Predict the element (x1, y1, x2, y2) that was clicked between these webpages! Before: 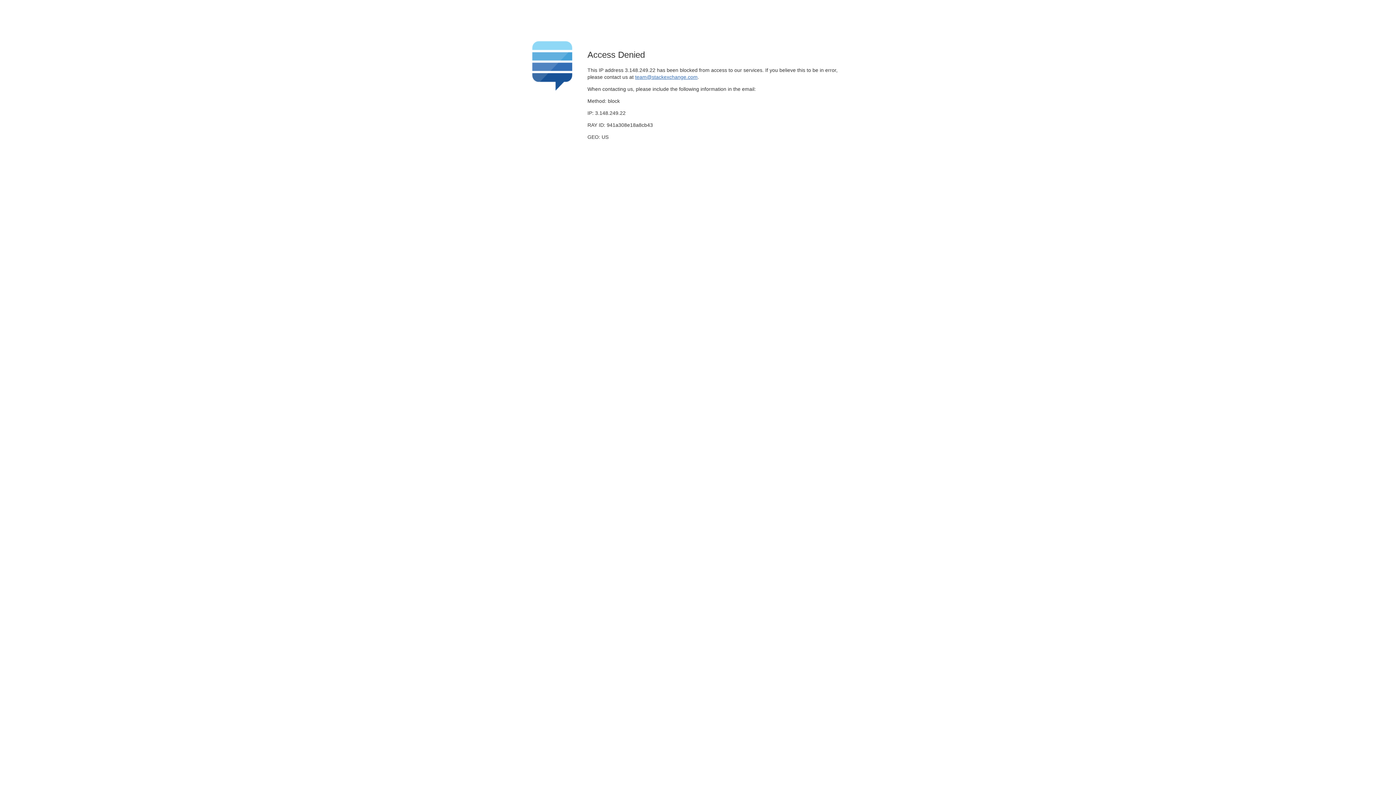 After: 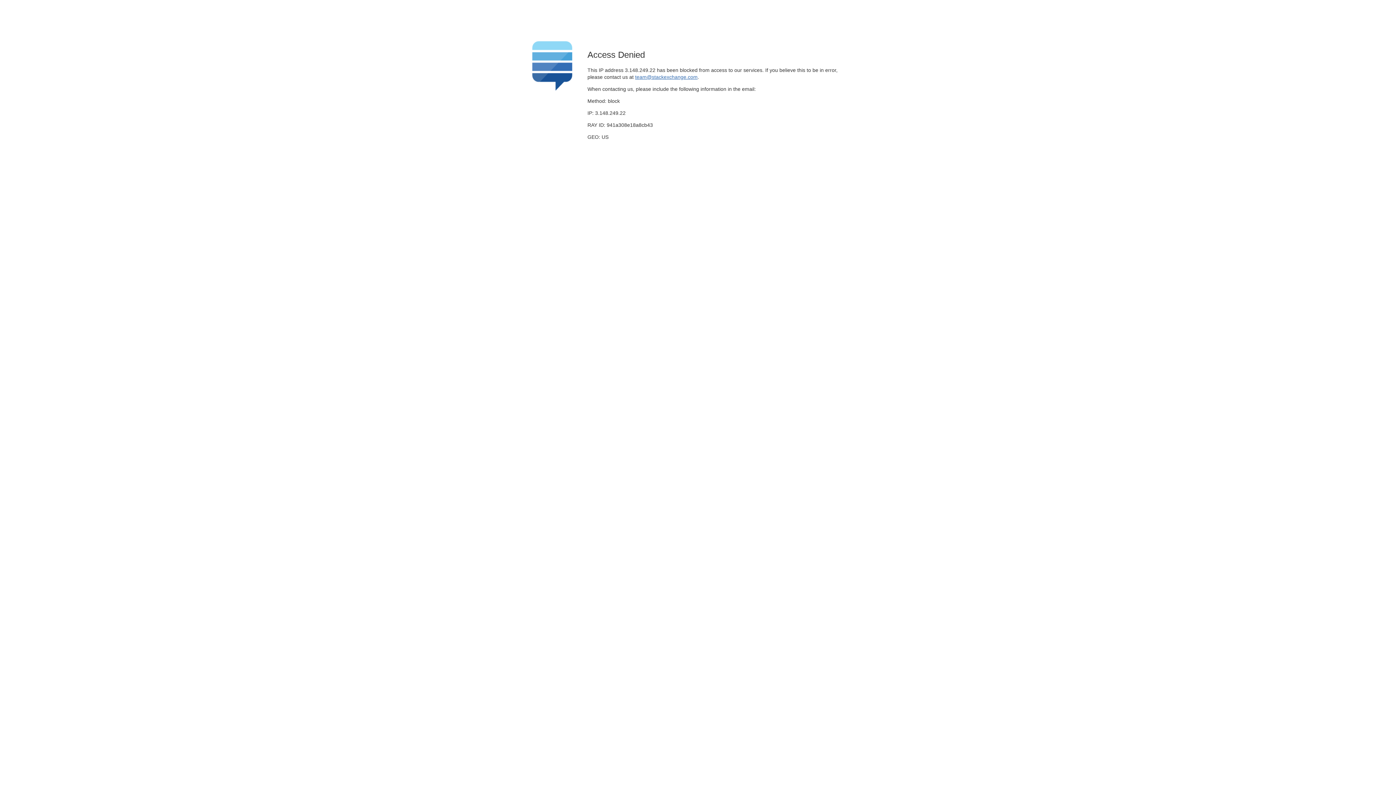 Action: bbox: (635, 74, 697, 79) label: team@stackexchange.com